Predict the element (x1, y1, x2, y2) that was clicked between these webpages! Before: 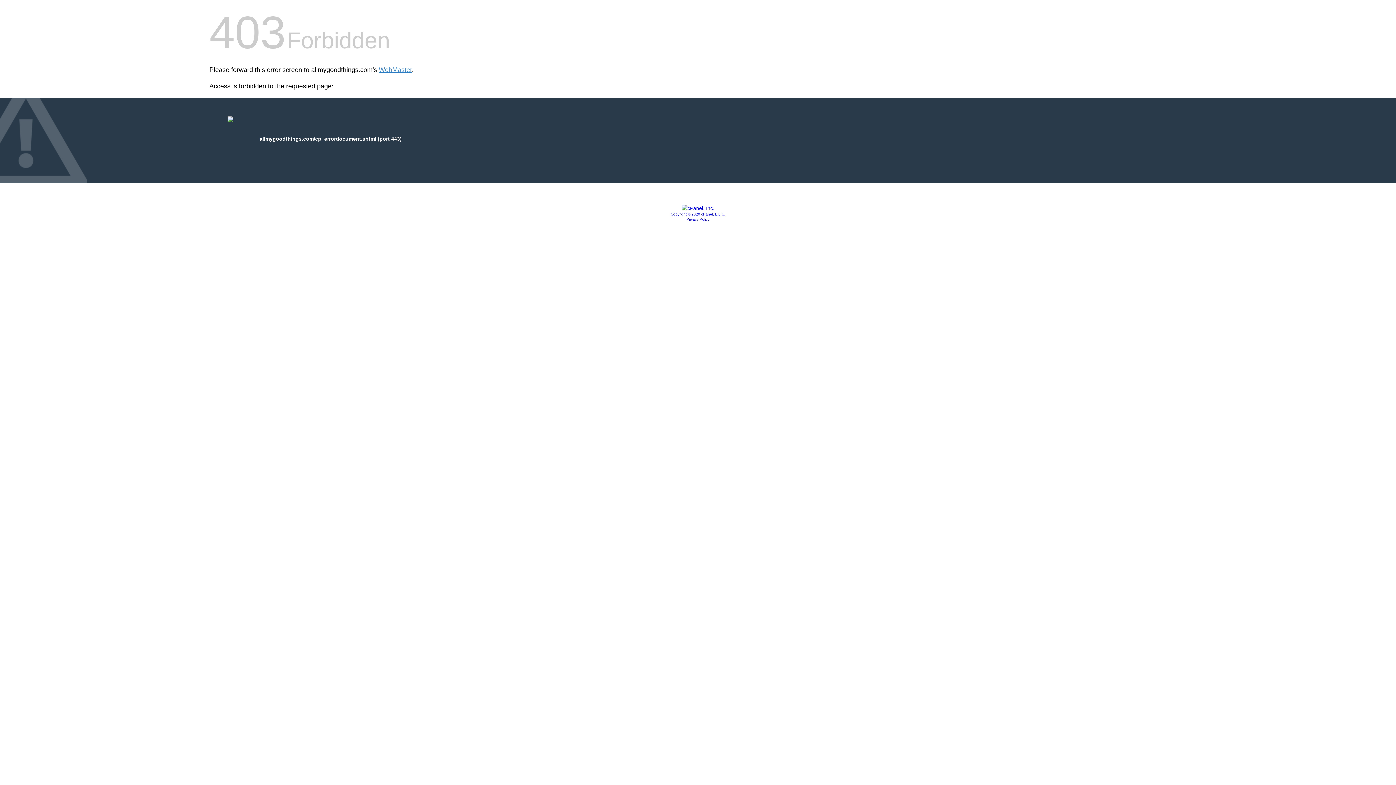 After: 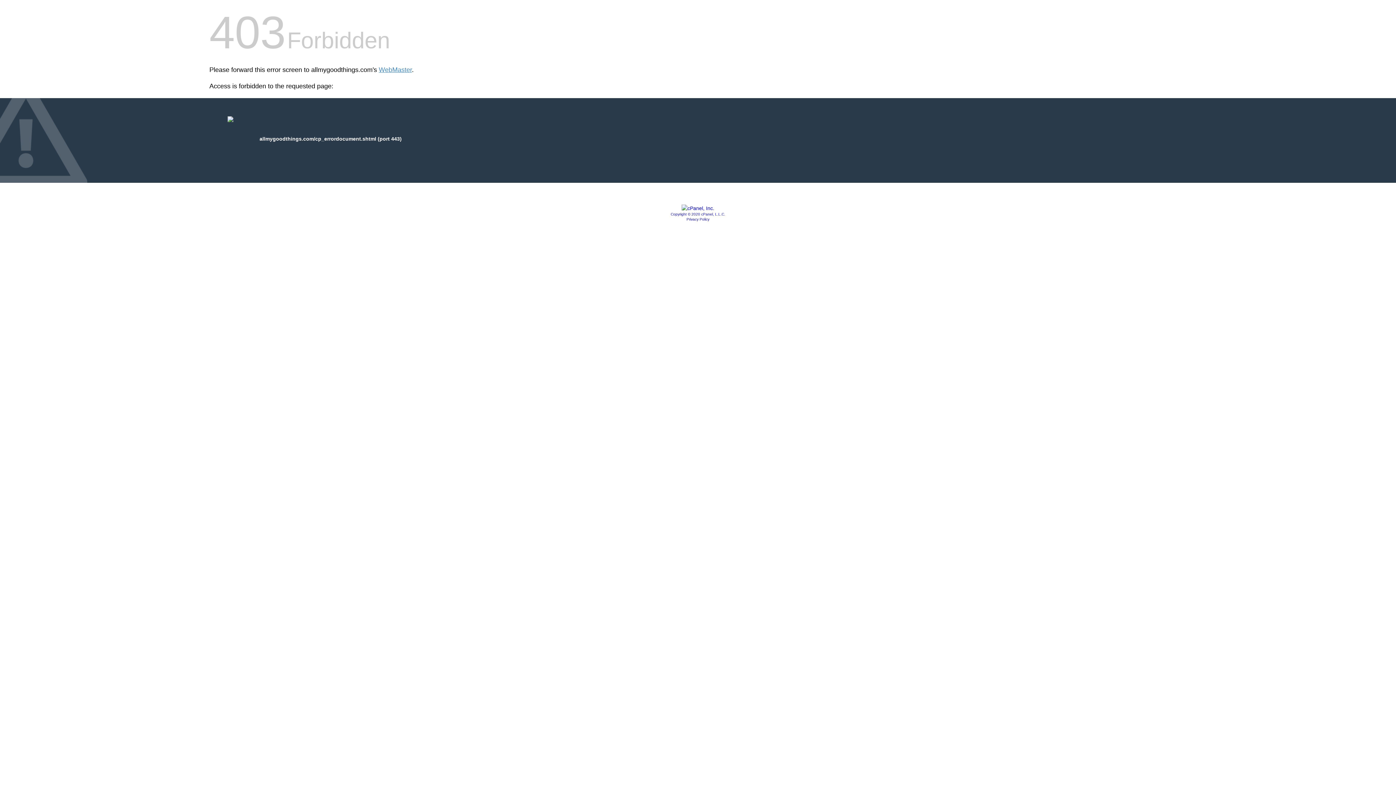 Action: bbox: (681, 205, 714, 211)